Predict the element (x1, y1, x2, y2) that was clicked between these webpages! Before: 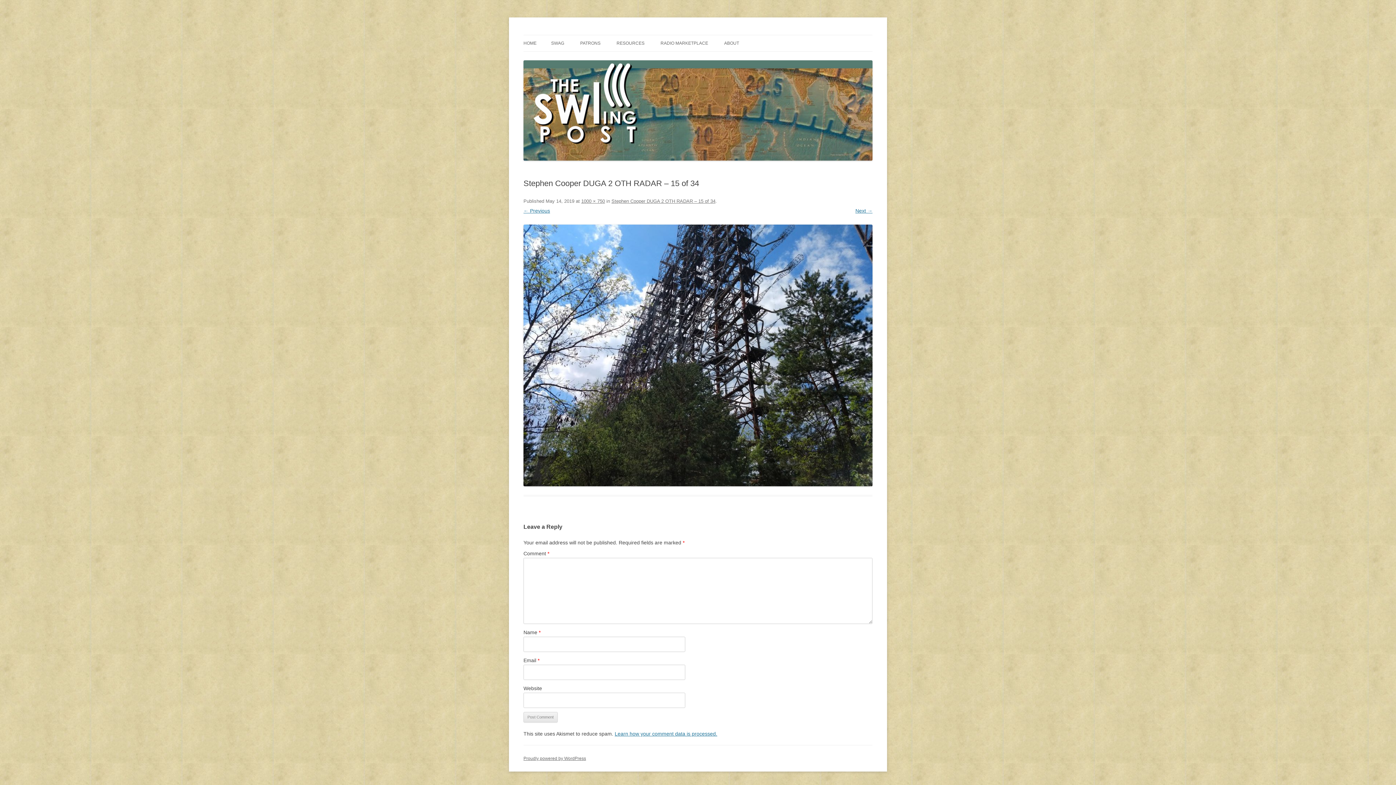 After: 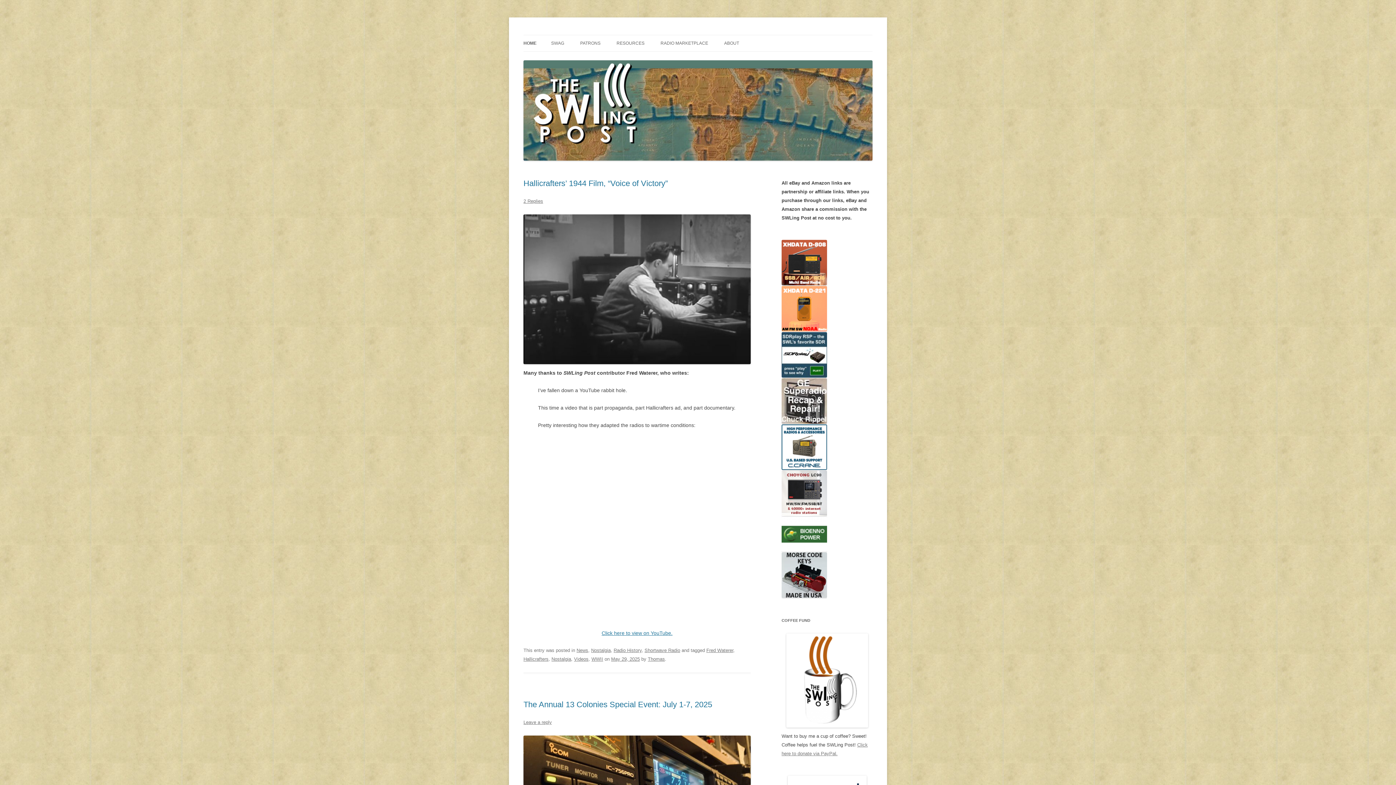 Action: bbox: (523, 156, 872, 161)